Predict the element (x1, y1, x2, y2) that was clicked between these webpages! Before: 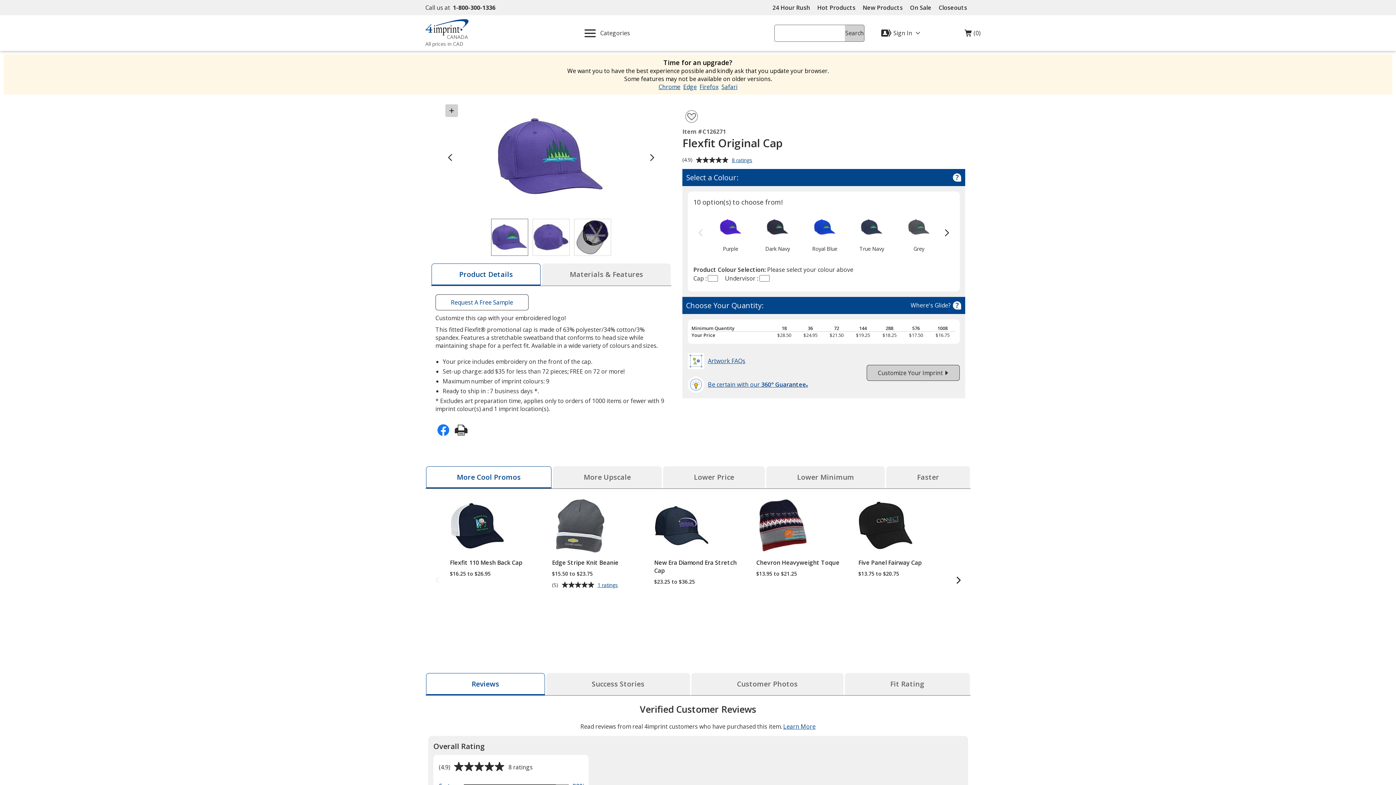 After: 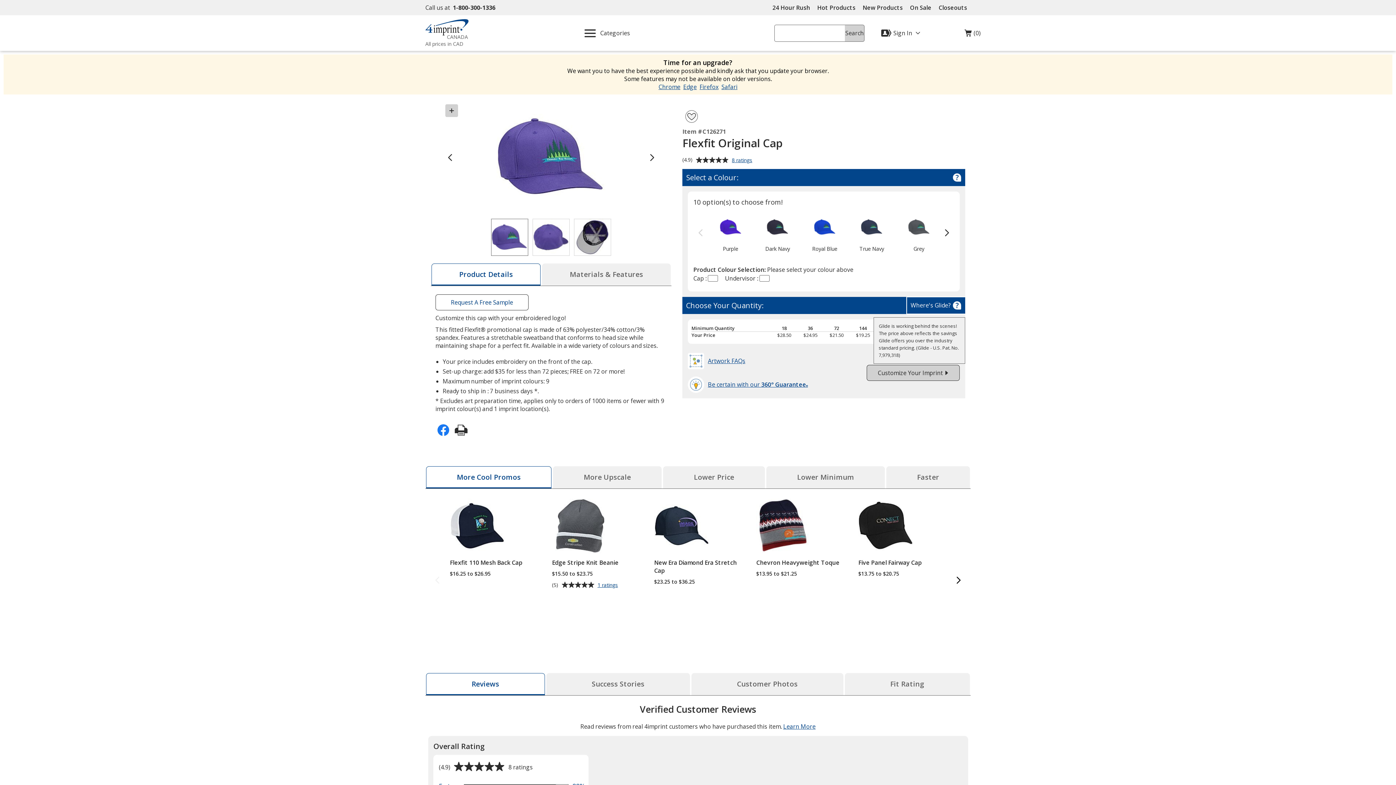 Action: bbox: (907, 297, 965, 313) label: Where's Glide?